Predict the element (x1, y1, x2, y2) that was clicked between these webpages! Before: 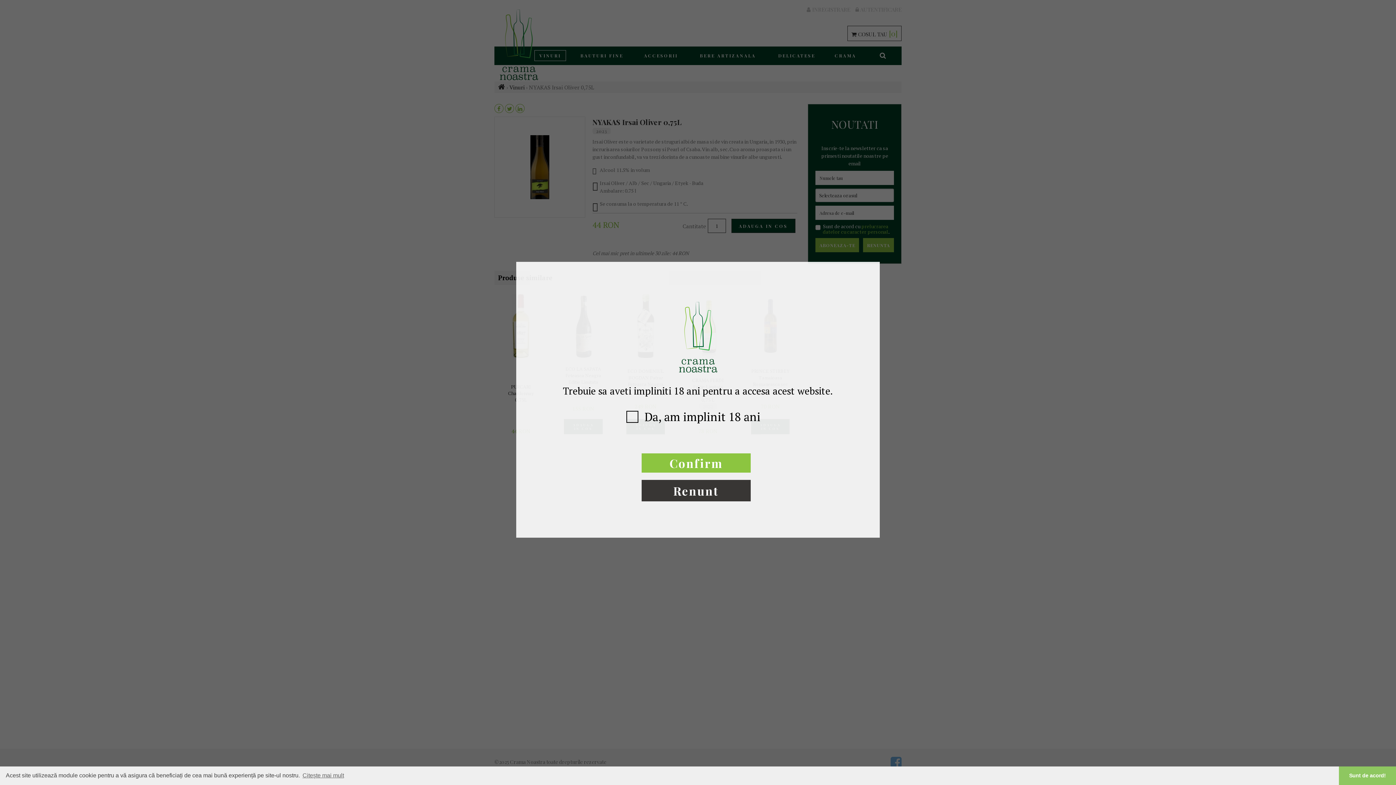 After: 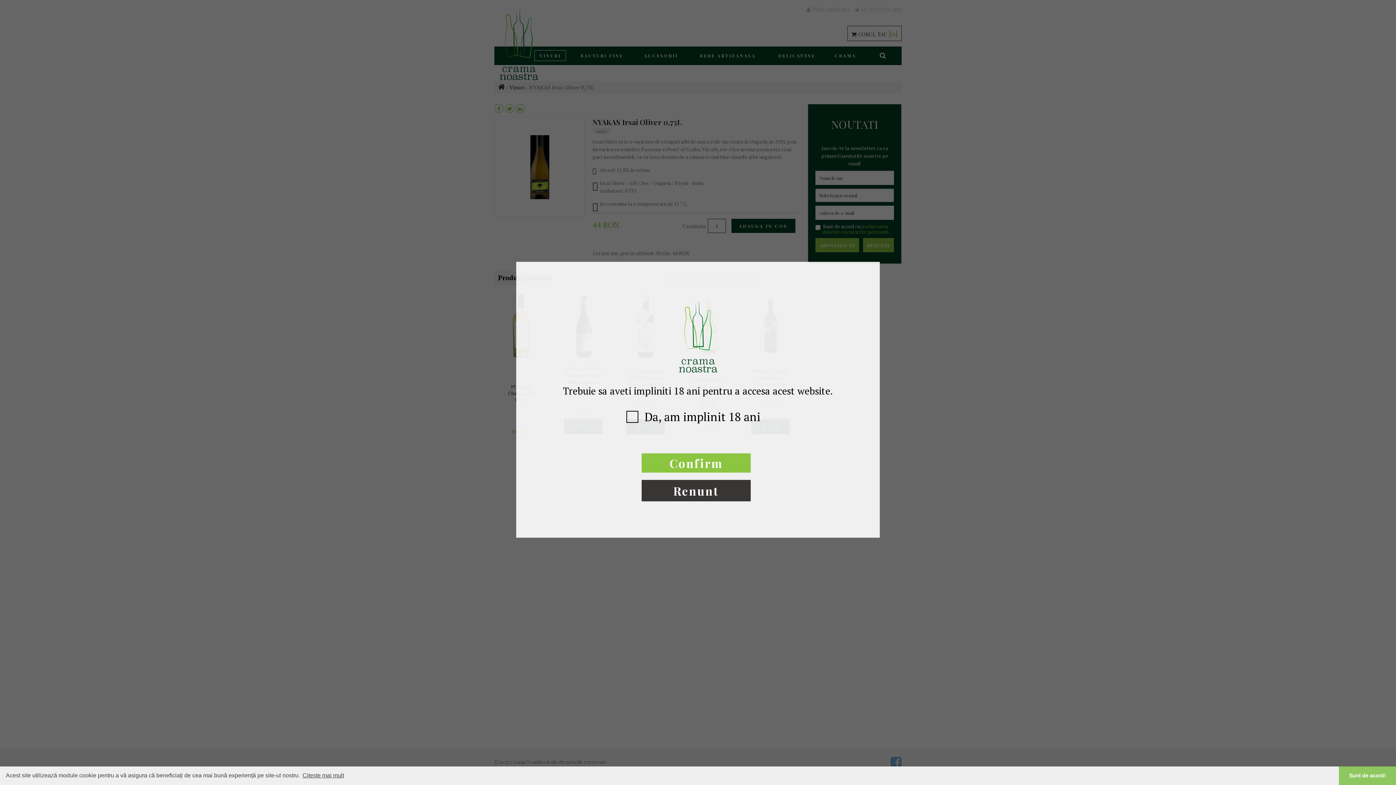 Action: bbox: (301, 770, 345, 781) label: learn more about cookies